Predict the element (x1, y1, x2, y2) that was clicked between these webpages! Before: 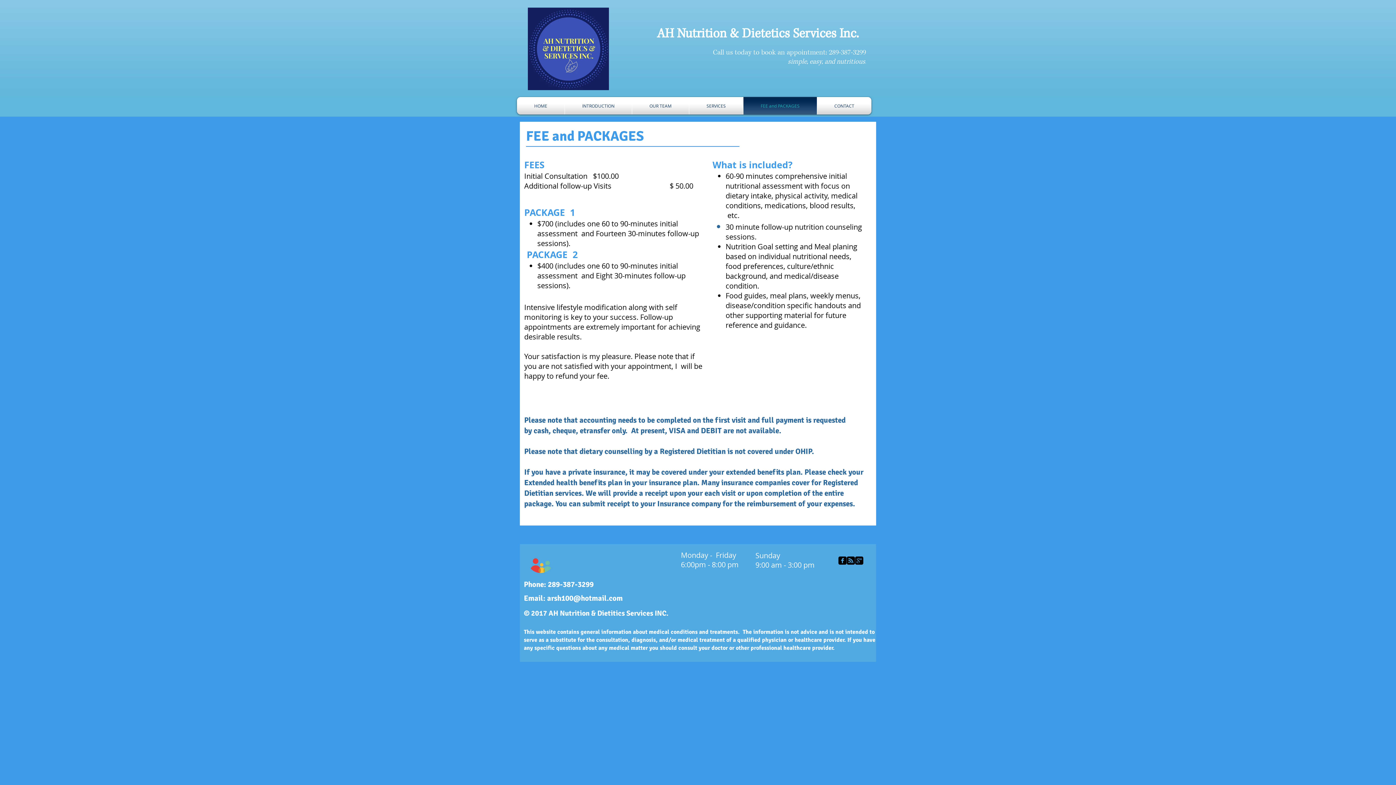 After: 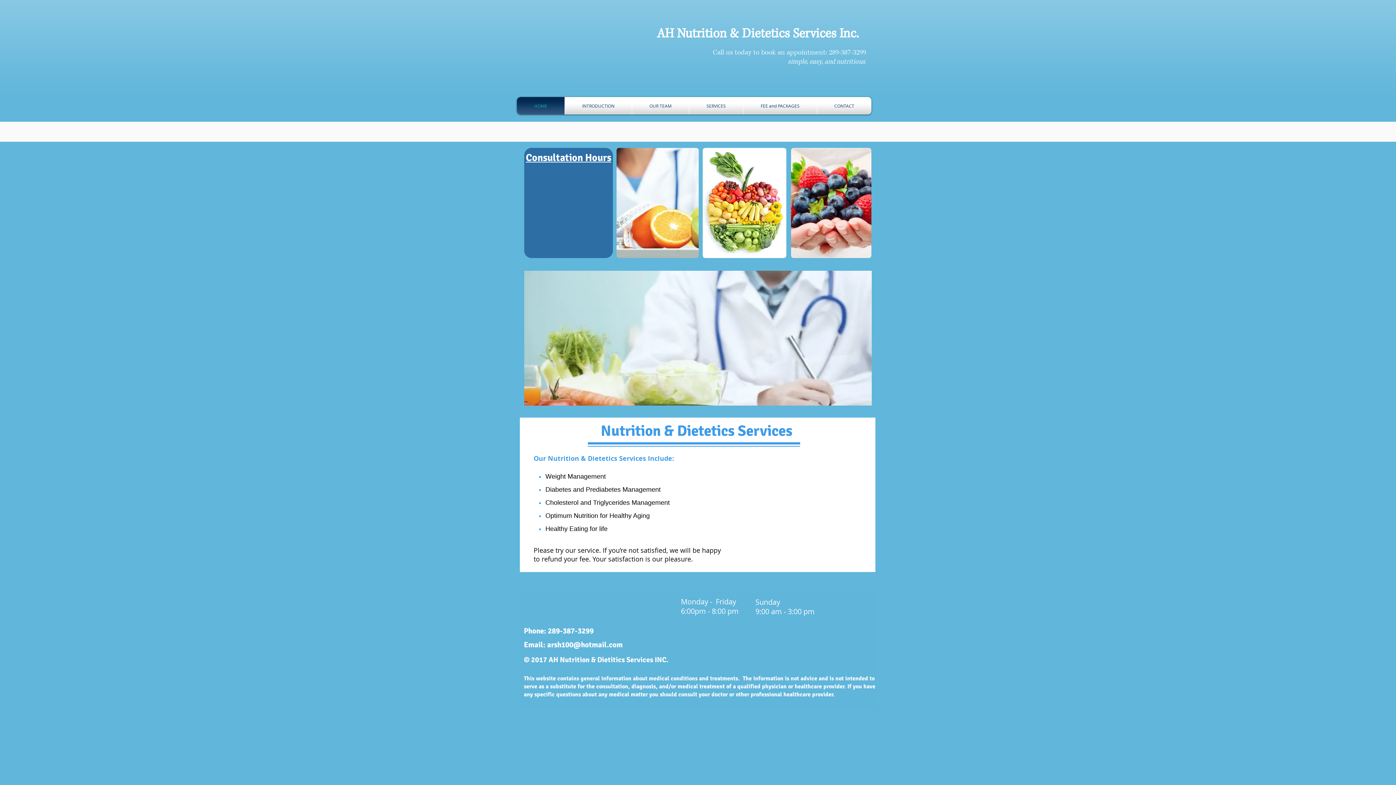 Action: label: HOME bbox: (518, 97, 562, 114)